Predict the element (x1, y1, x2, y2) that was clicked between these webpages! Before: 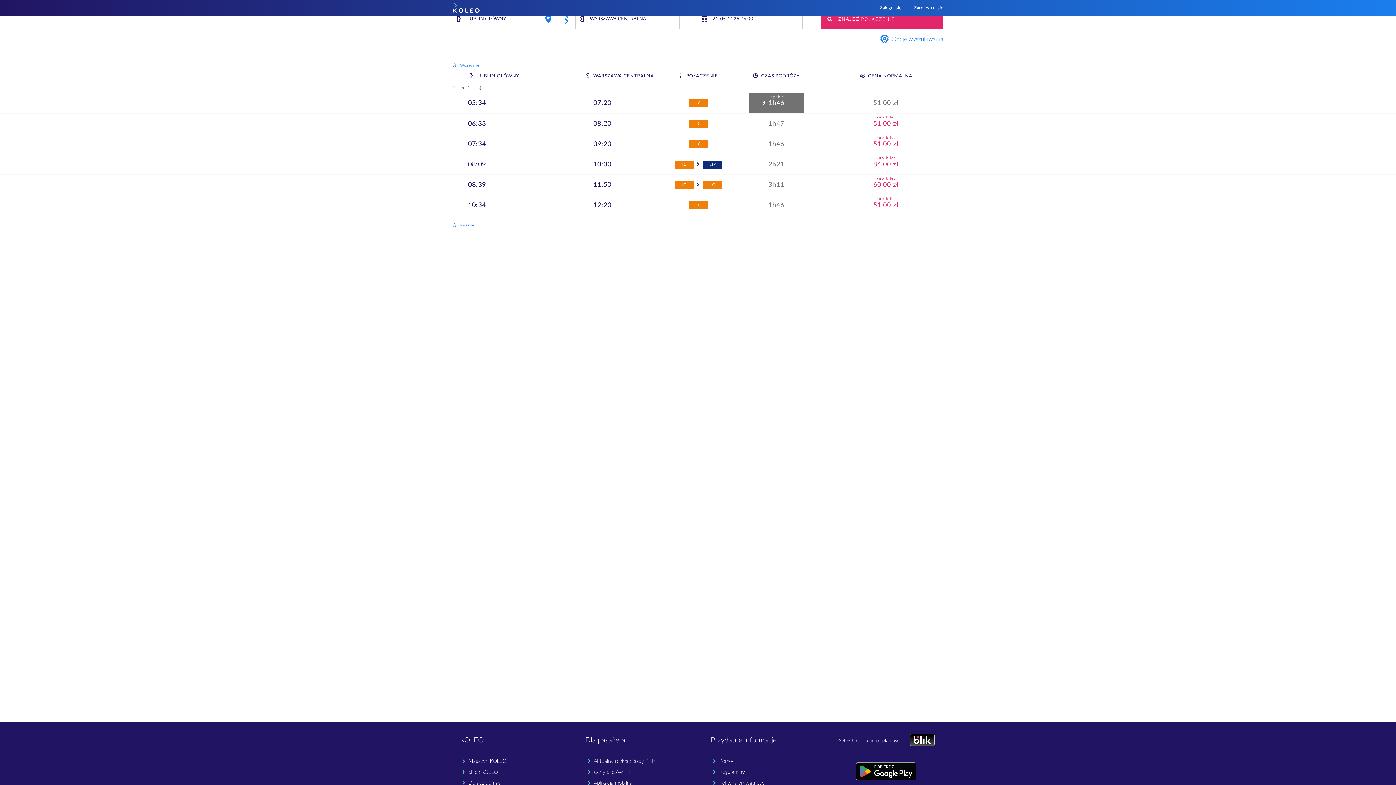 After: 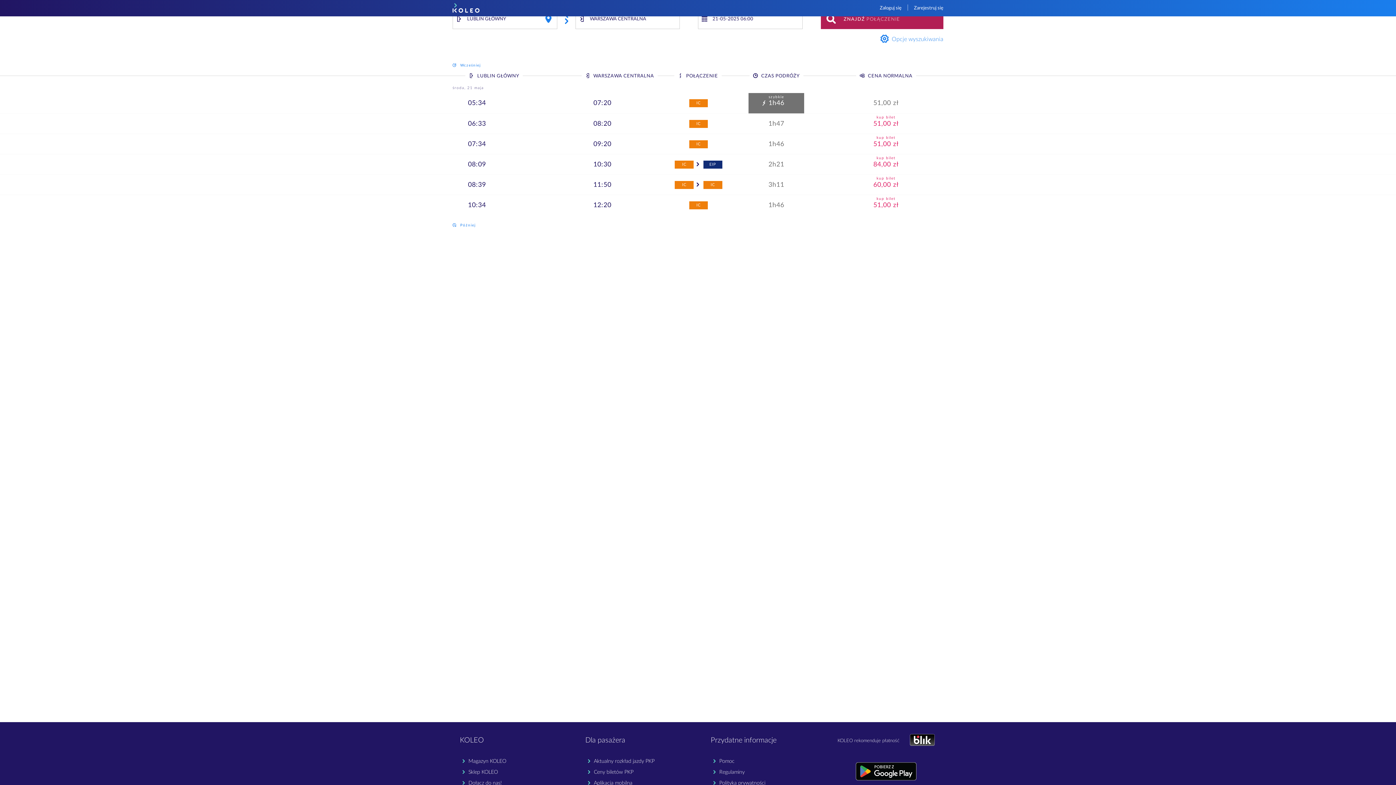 Action: bbox: (820, 84, 943, 104) label: ZNAJDŹ POŁĄCZENIE